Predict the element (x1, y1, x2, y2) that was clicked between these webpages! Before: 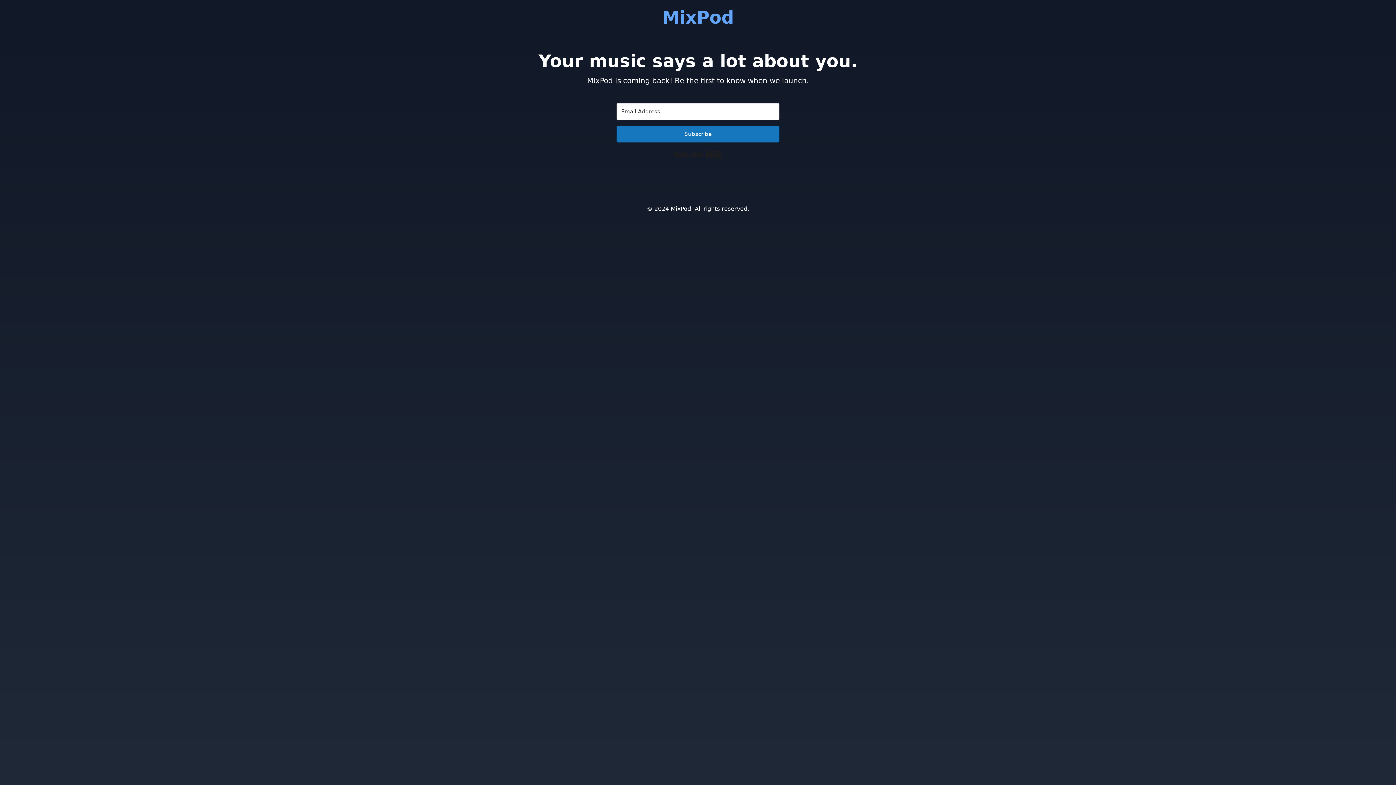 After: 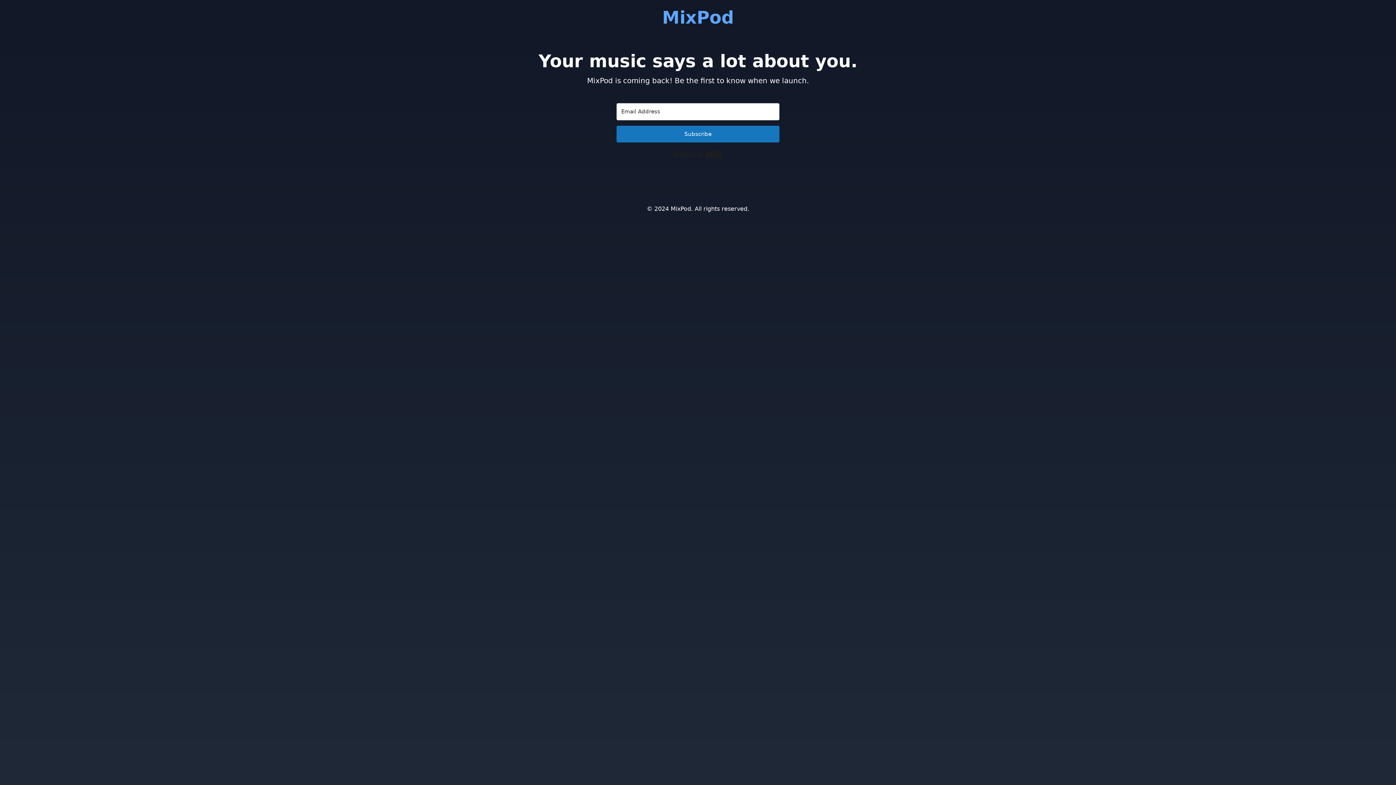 Action: bbox: (674, 148, 722, 161) label: Built with Kit